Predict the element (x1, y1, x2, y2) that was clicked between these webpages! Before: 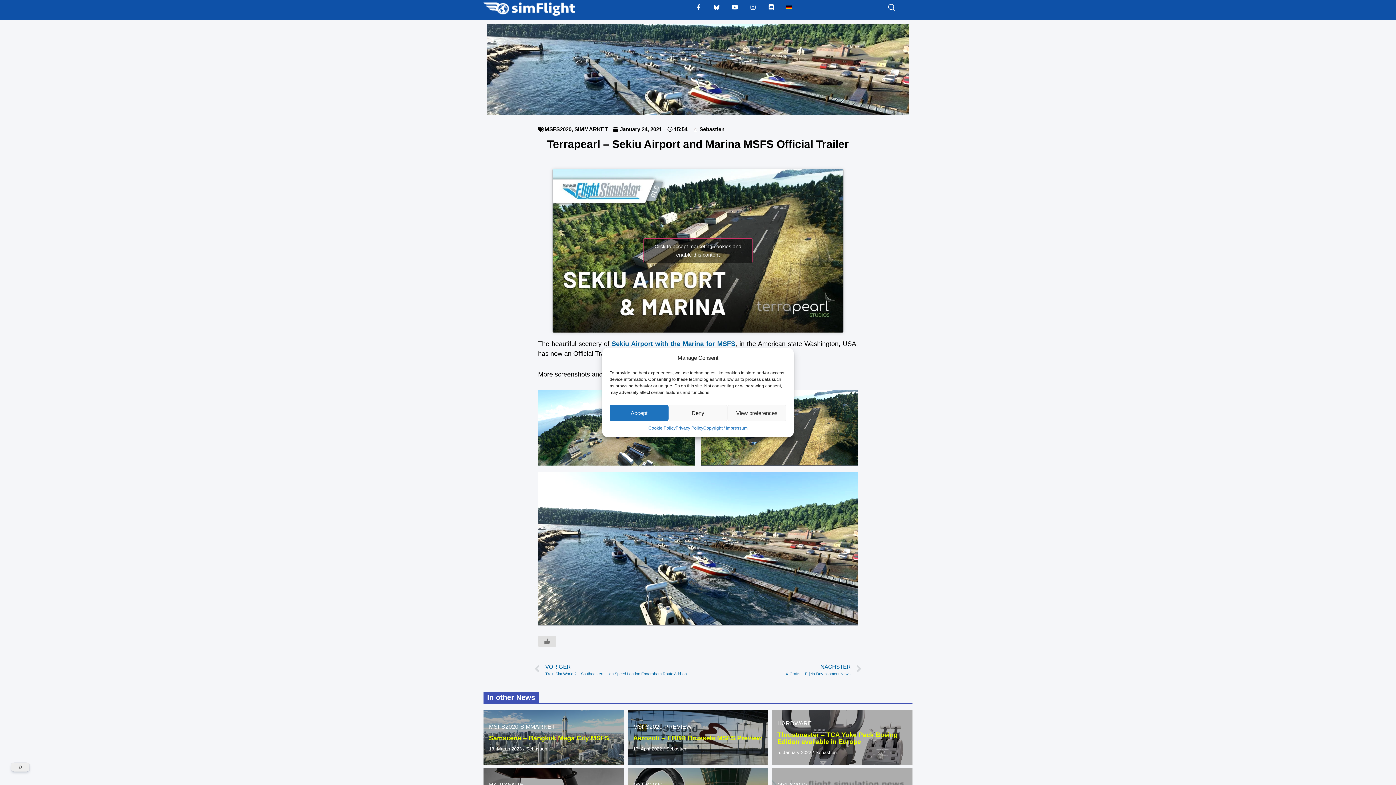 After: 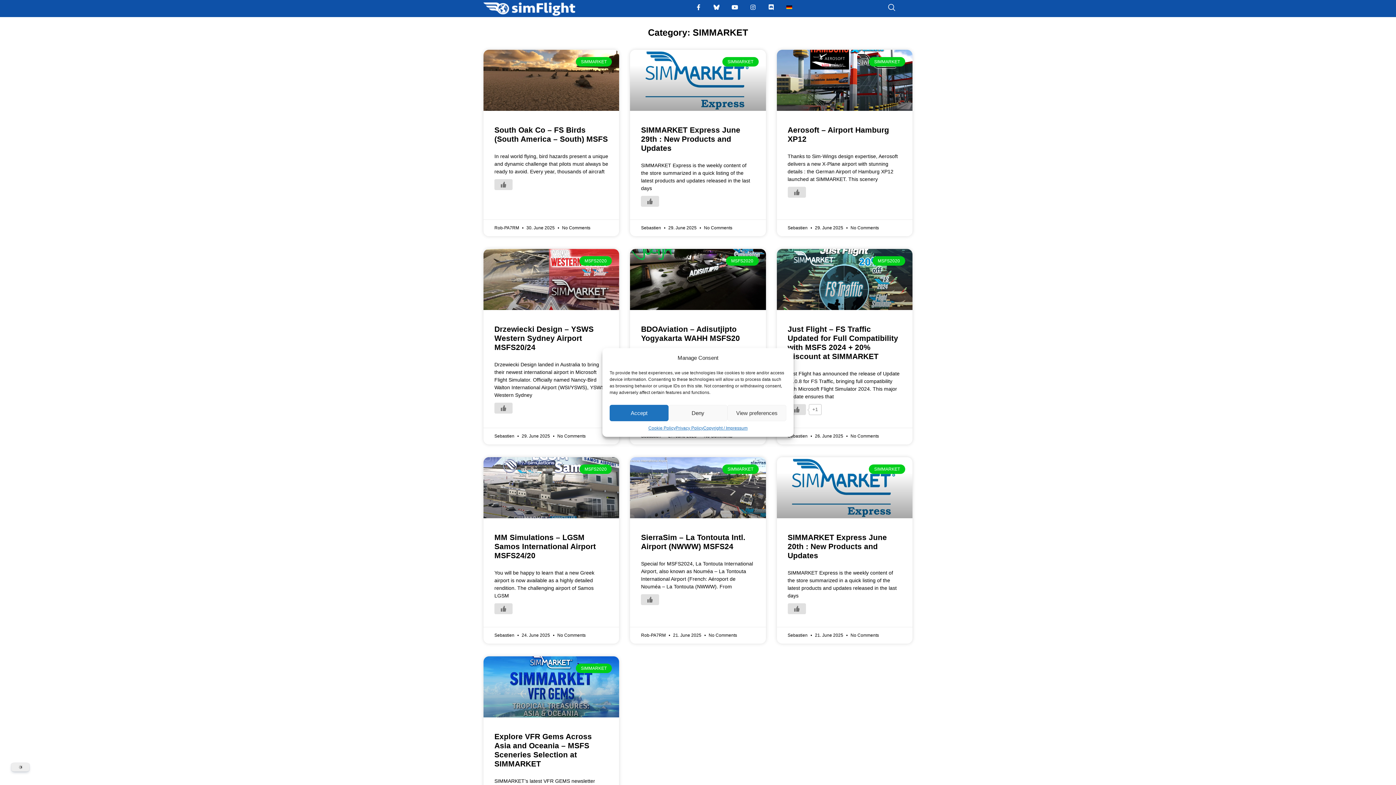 Action: label: SIMMARKET bbox: (520, 722, 555, 731)